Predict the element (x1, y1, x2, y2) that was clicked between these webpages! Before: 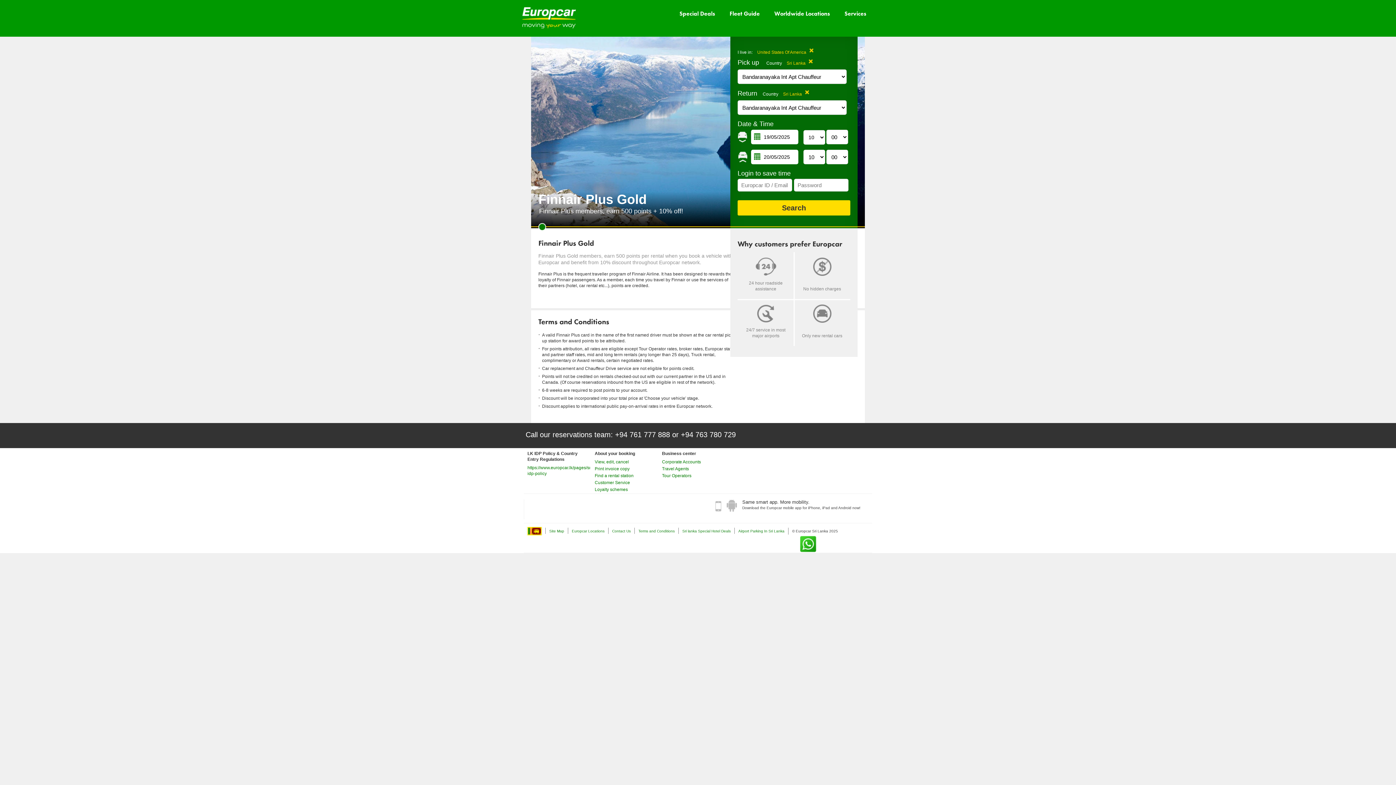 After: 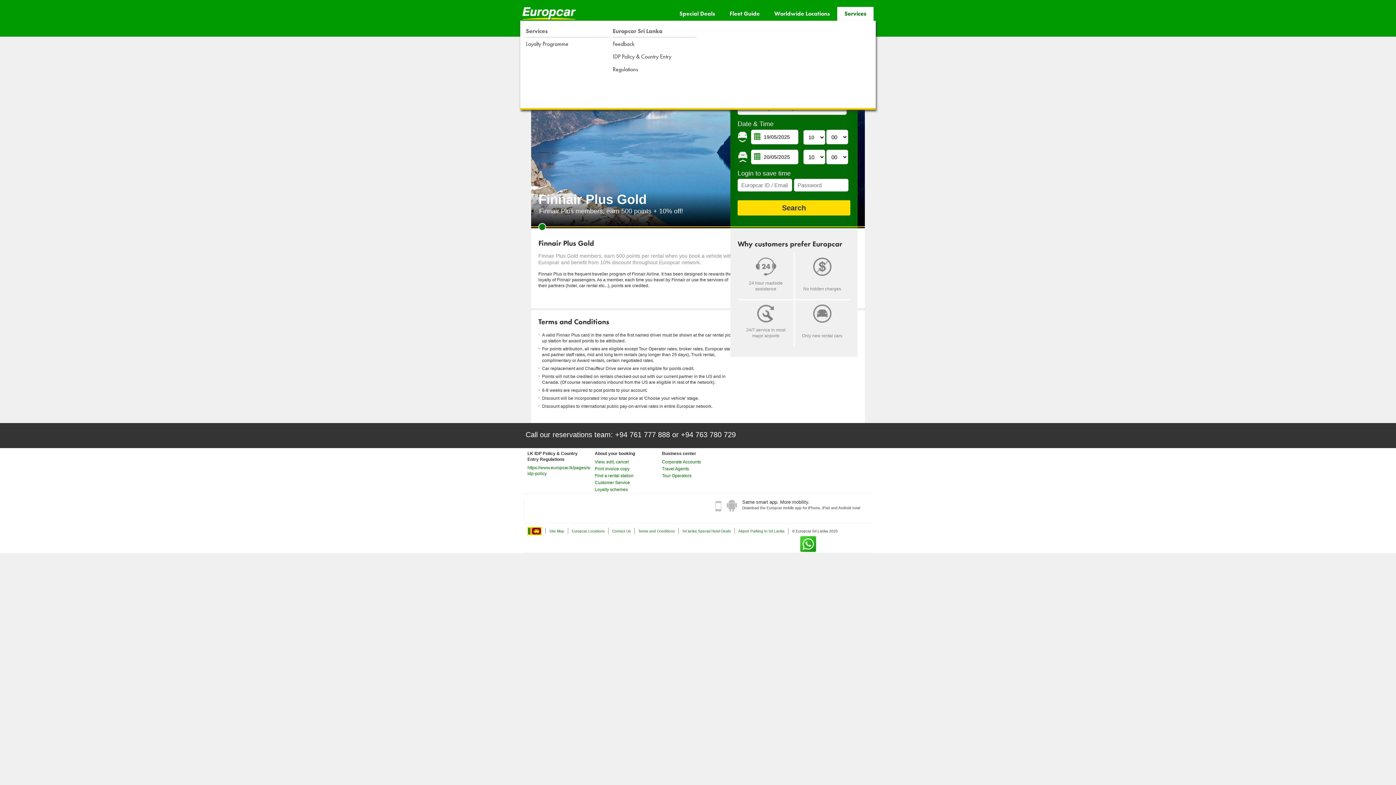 Action: bbox: (837, 6, 873, 20) label: Services